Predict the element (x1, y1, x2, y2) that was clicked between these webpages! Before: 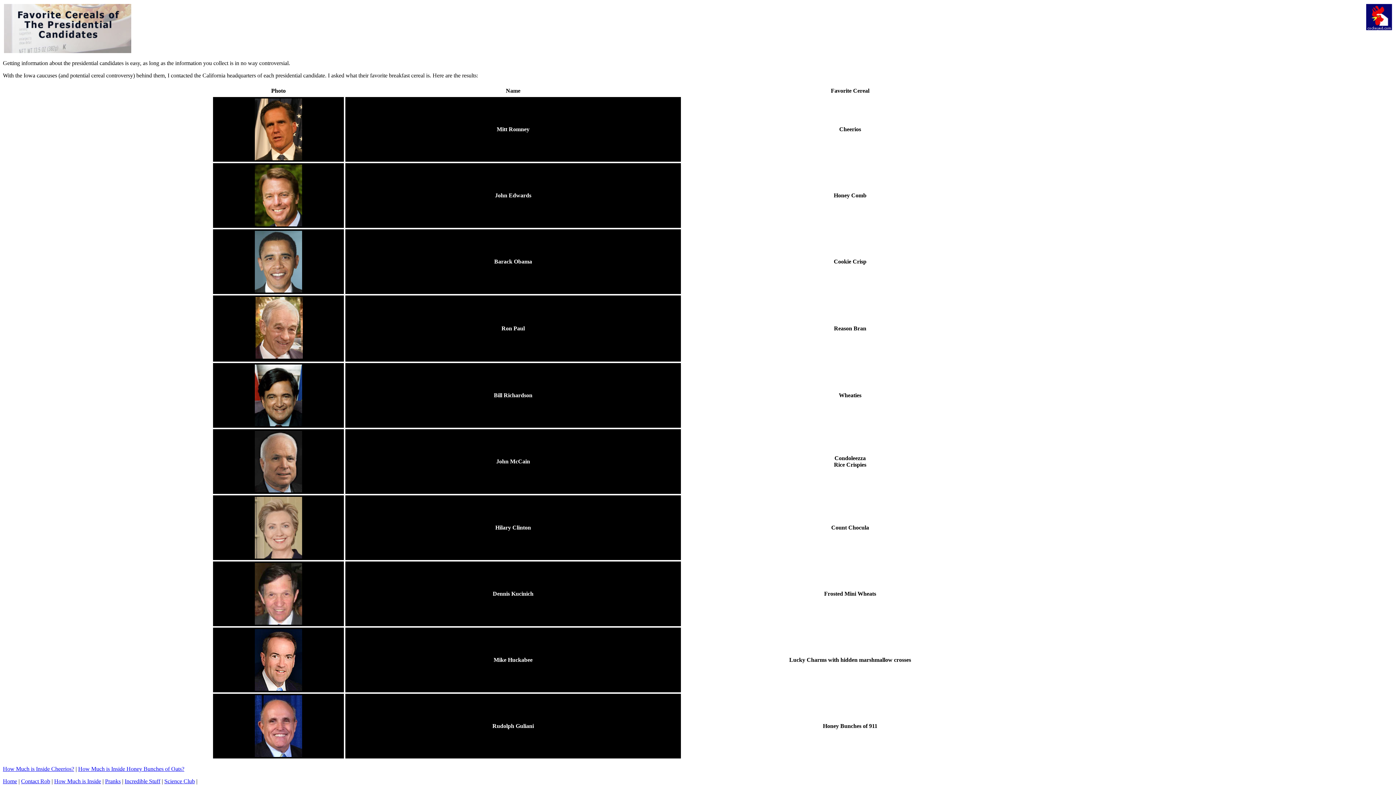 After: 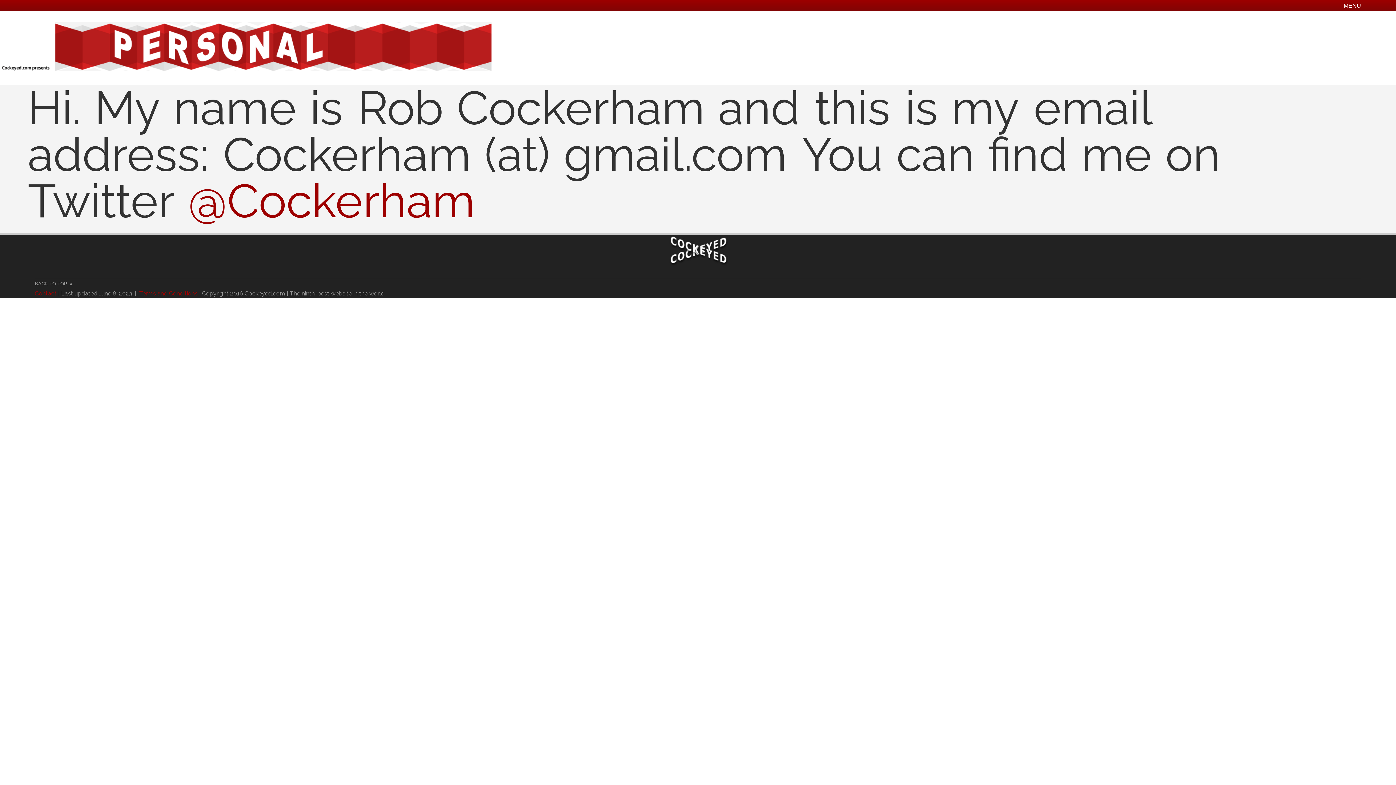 Action: bbox: (21, 778, 50, 784) label: Contact Rob